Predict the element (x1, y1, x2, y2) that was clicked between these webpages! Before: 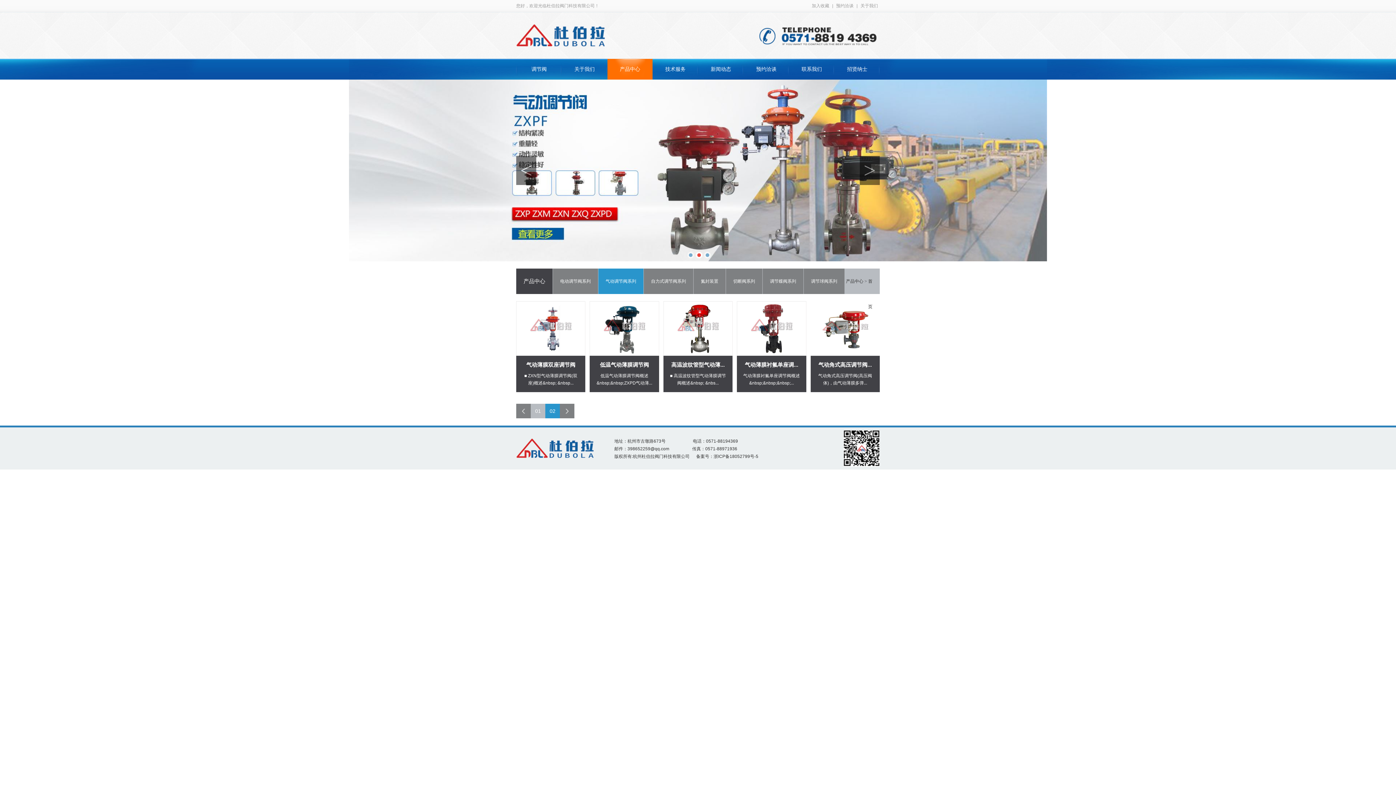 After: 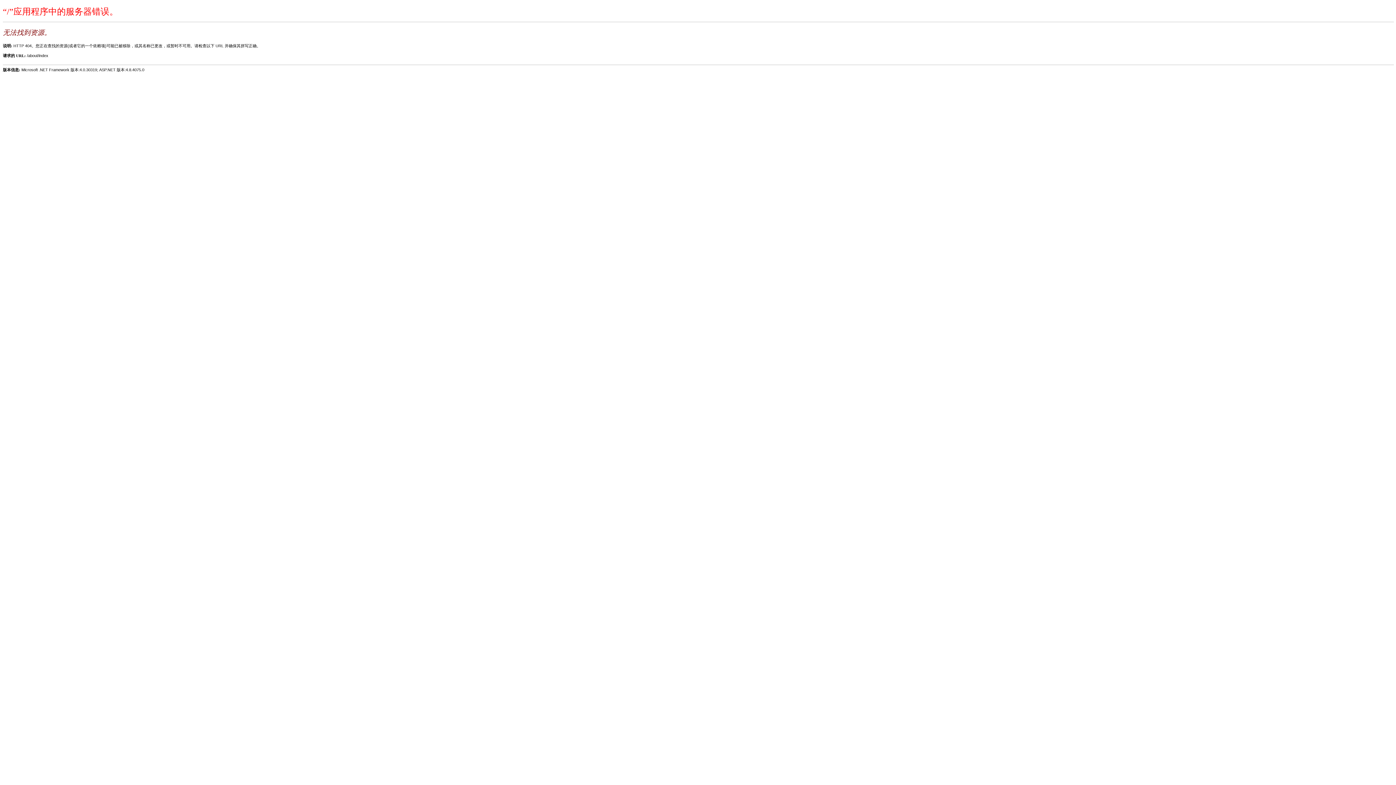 Action: bbox: (858, 0, 880, 12) label: 关于我们